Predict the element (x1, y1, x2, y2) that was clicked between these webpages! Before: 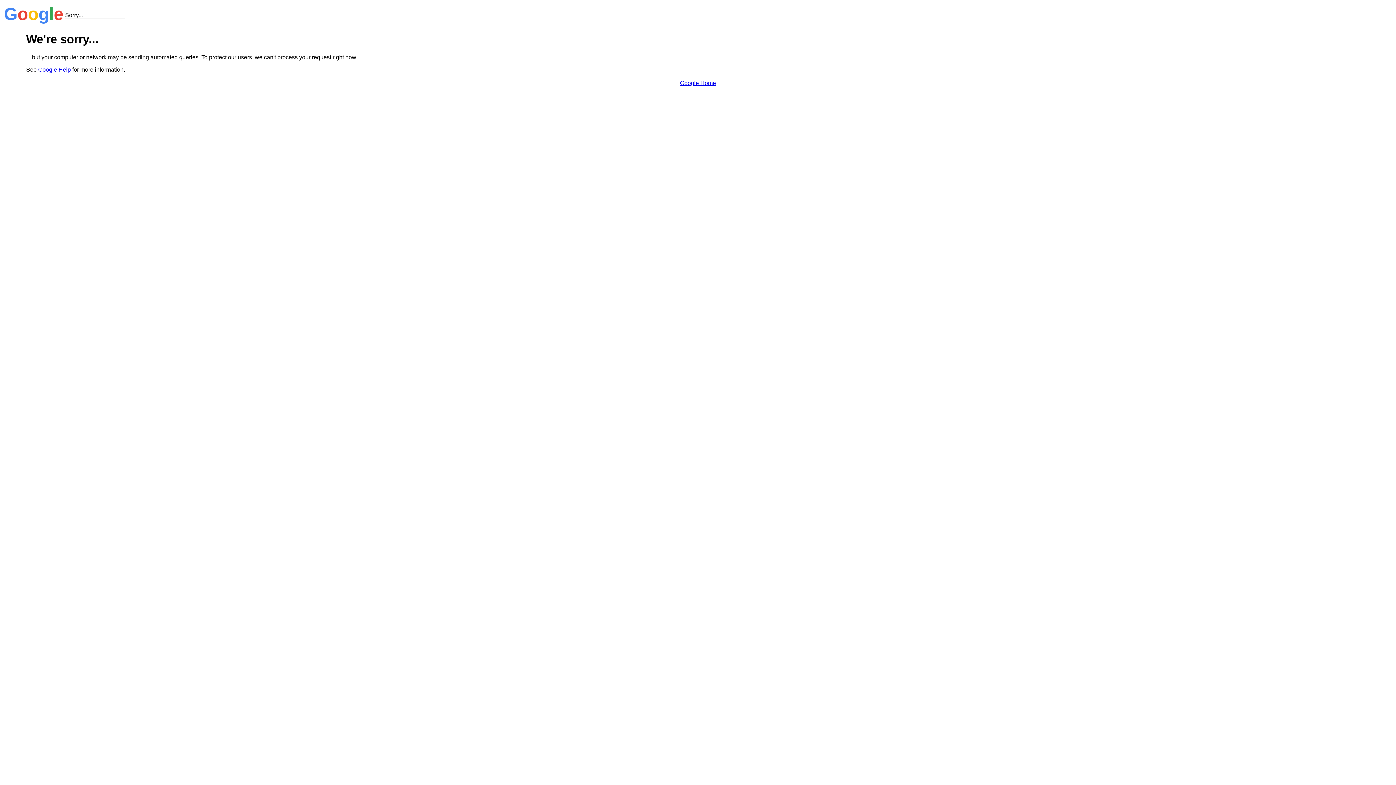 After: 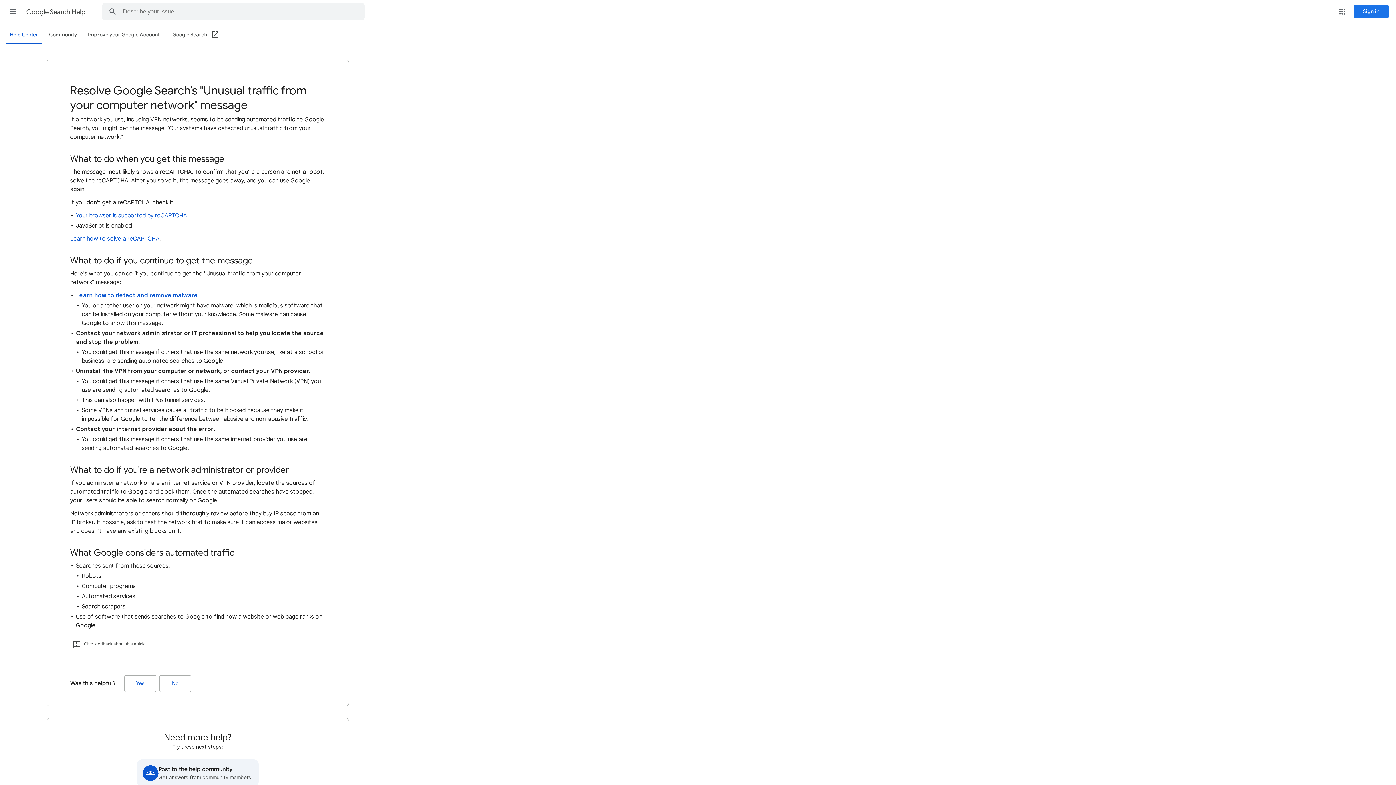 Action: label: Google Help bbox: (38, 66, 70, 72)